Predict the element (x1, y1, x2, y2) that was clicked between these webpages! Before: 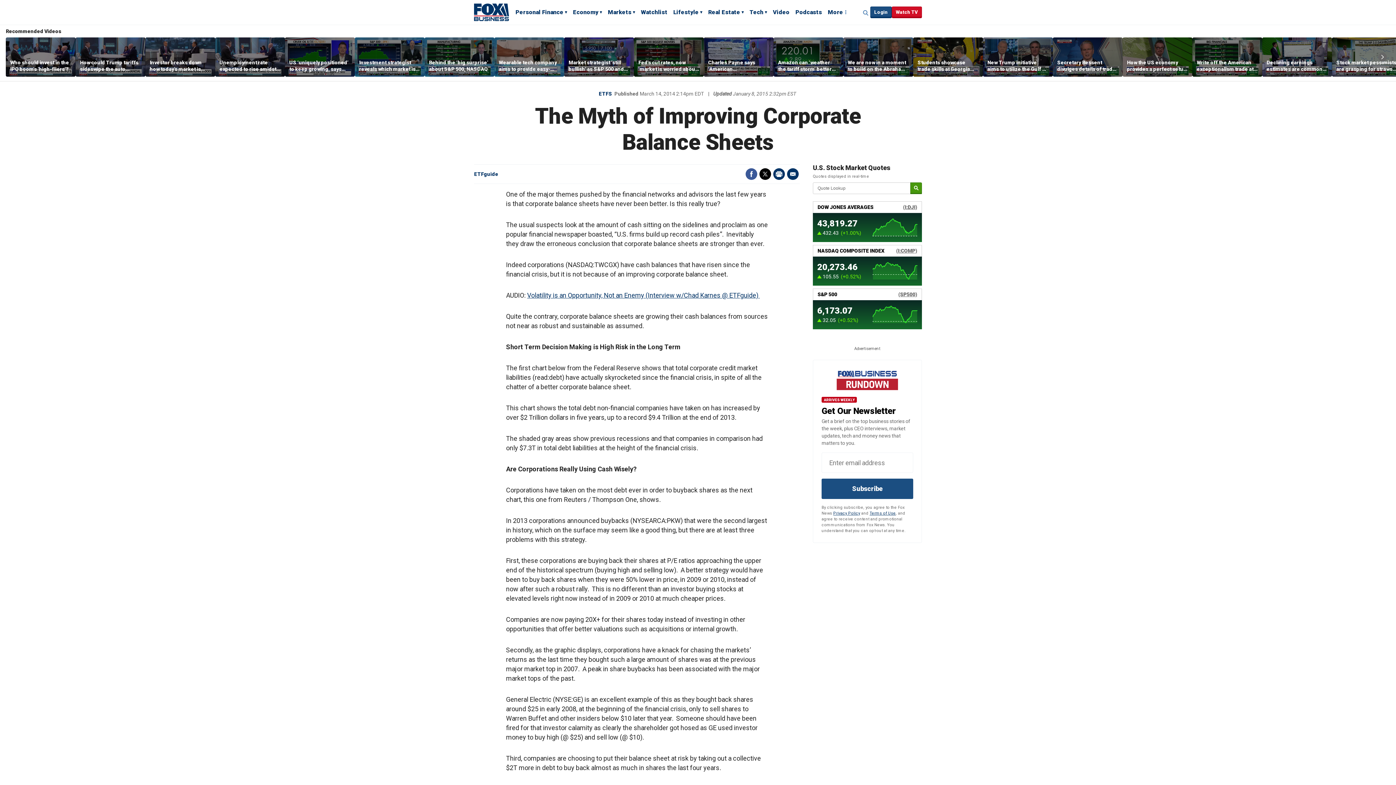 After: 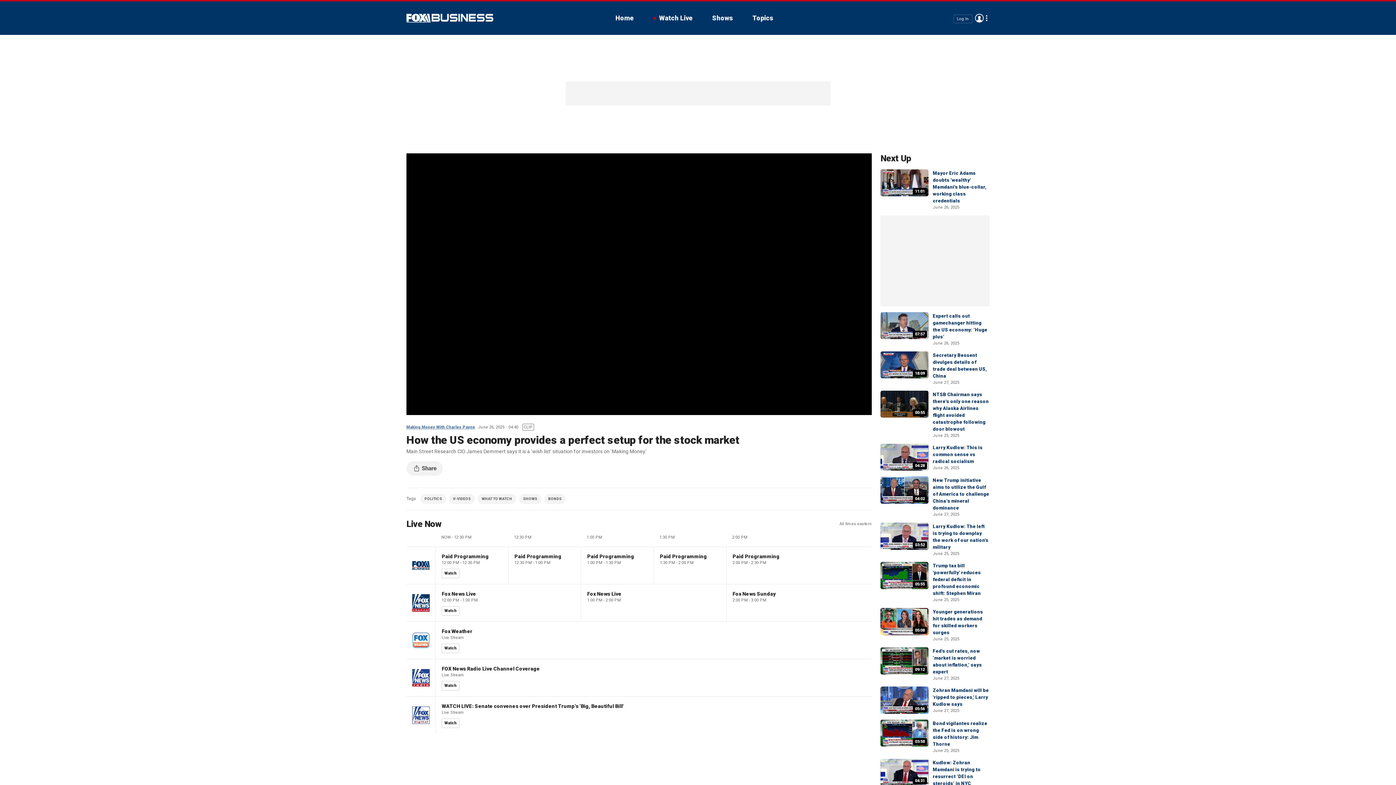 Action: label: How the US economy provides a perfect setup for the stock market bbox: (1127, 59, 1188, 72)